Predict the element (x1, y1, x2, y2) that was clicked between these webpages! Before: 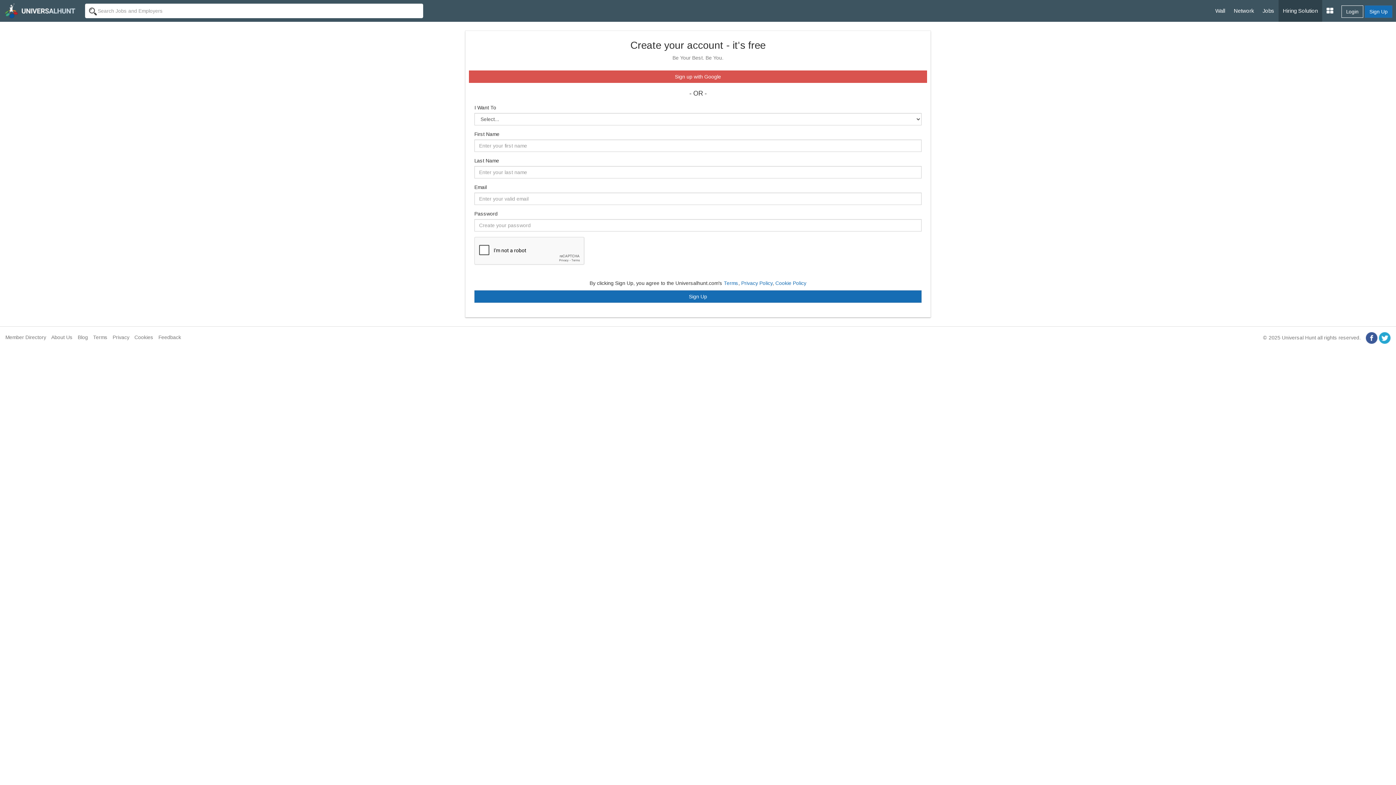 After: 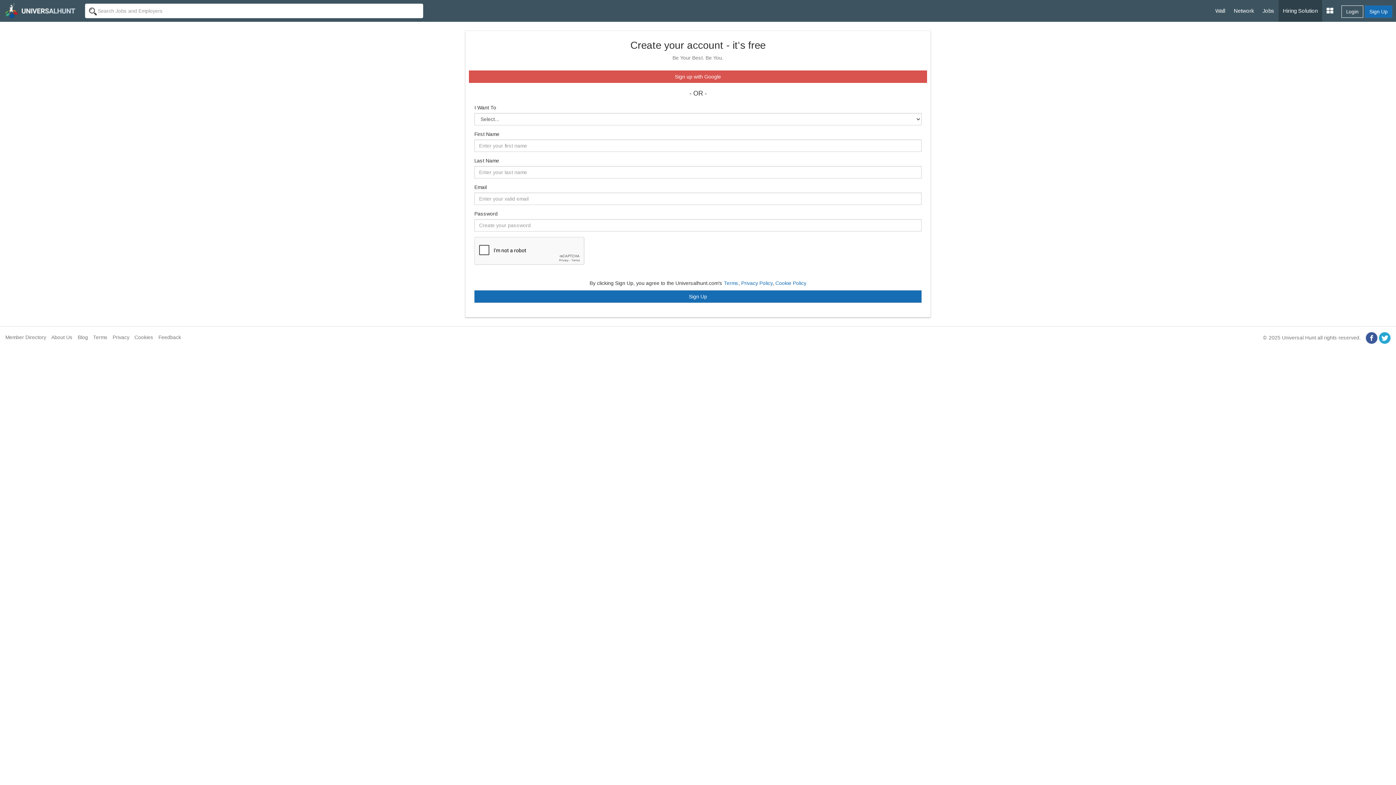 Action: bbox: (1379, 334, 1390, 340)